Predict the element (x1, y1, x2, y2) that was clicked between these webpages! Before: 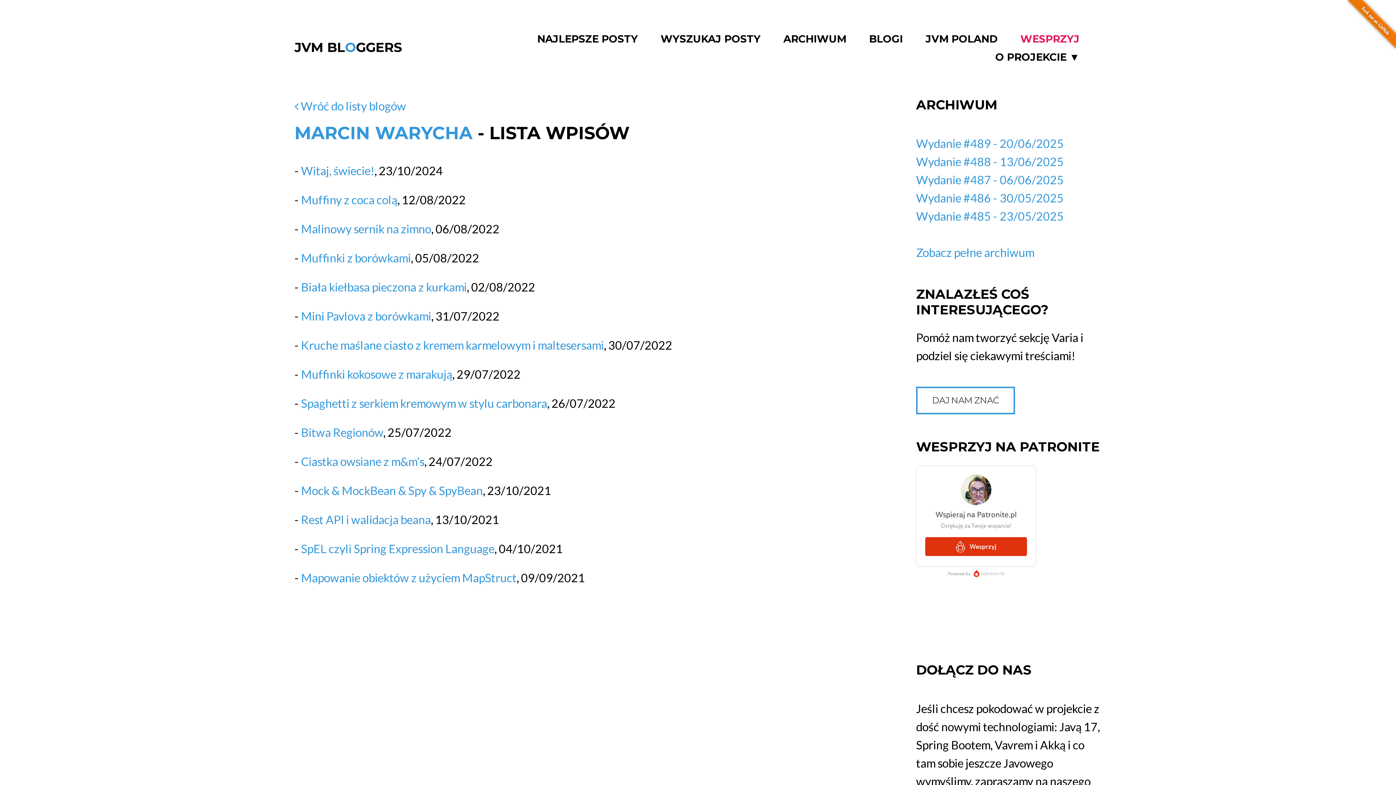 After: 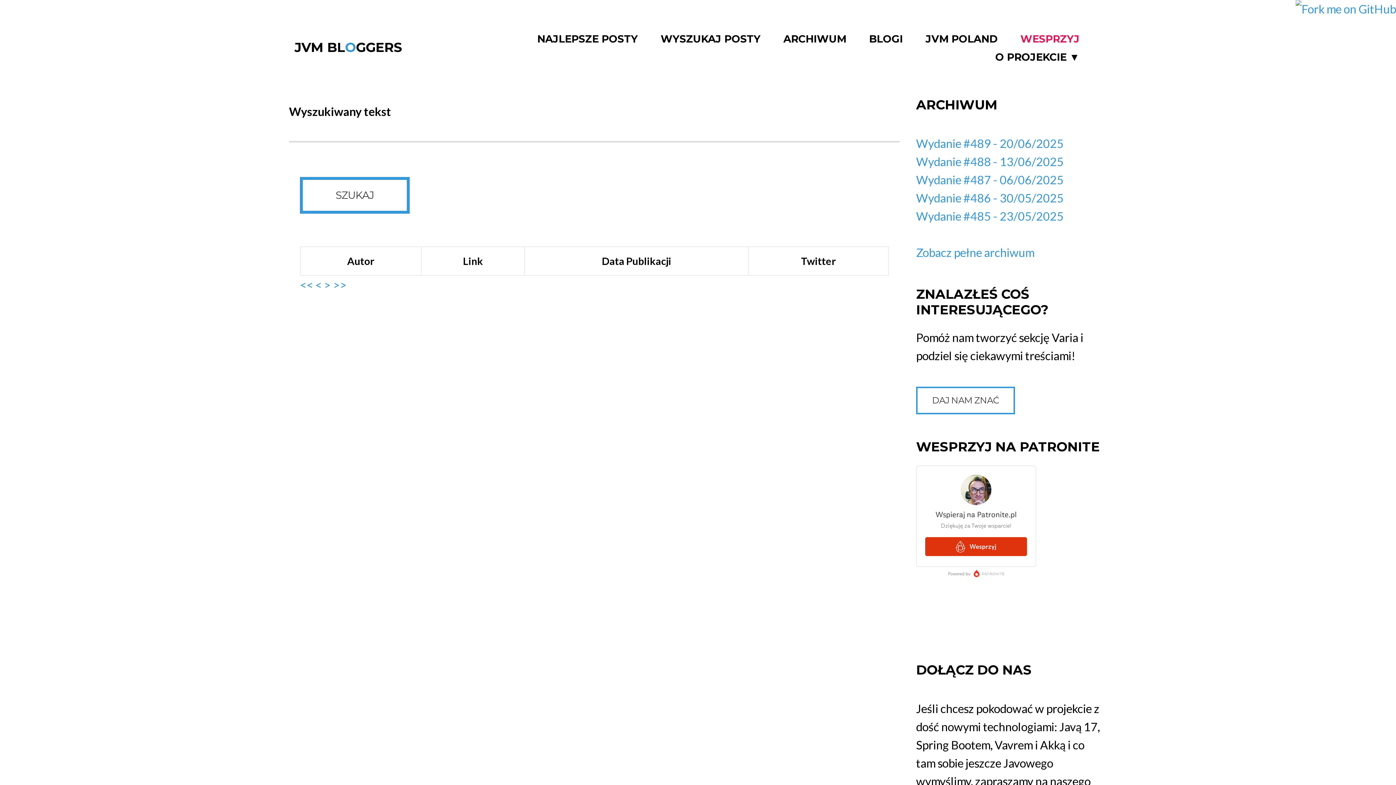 Action: label: WYSZUKAJ POSTY bbox: (660, 33, 760, 45)